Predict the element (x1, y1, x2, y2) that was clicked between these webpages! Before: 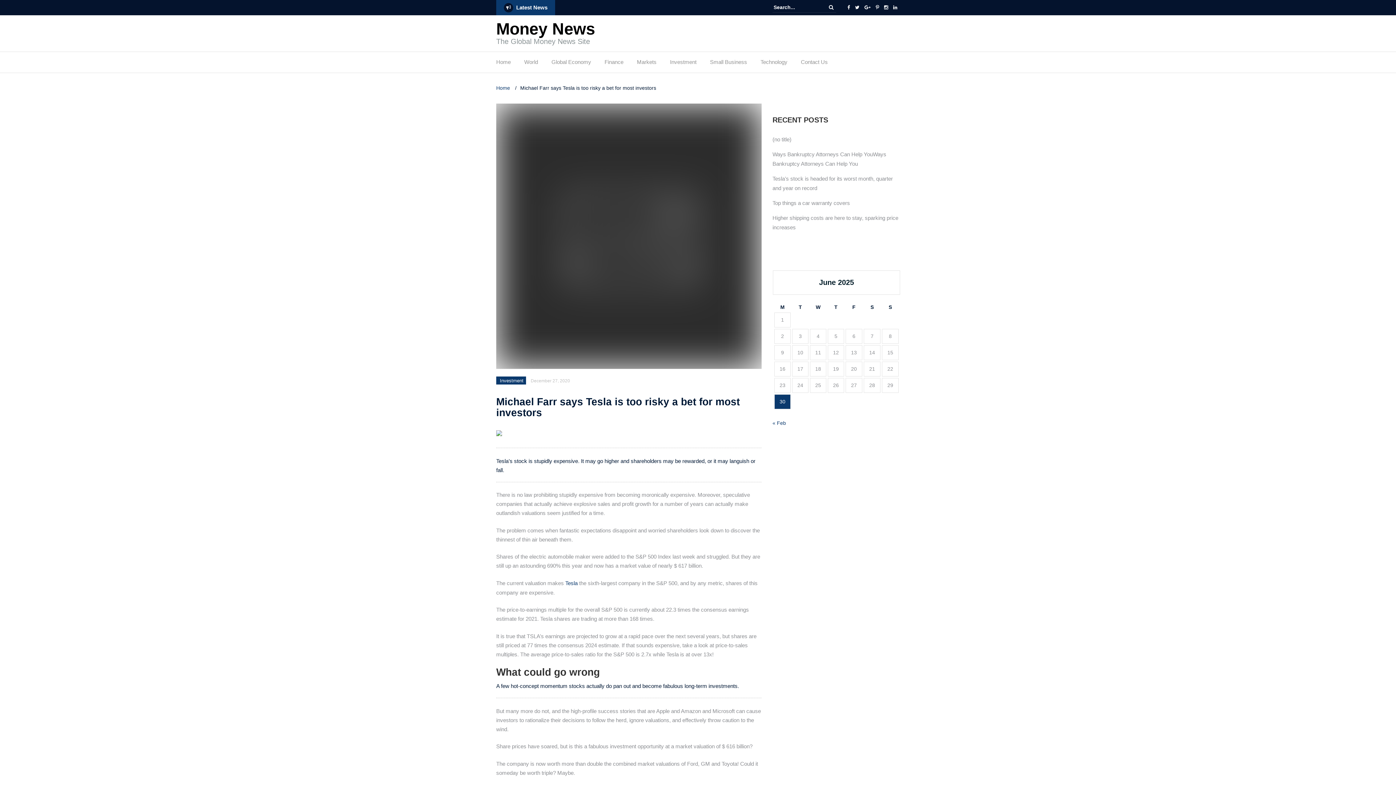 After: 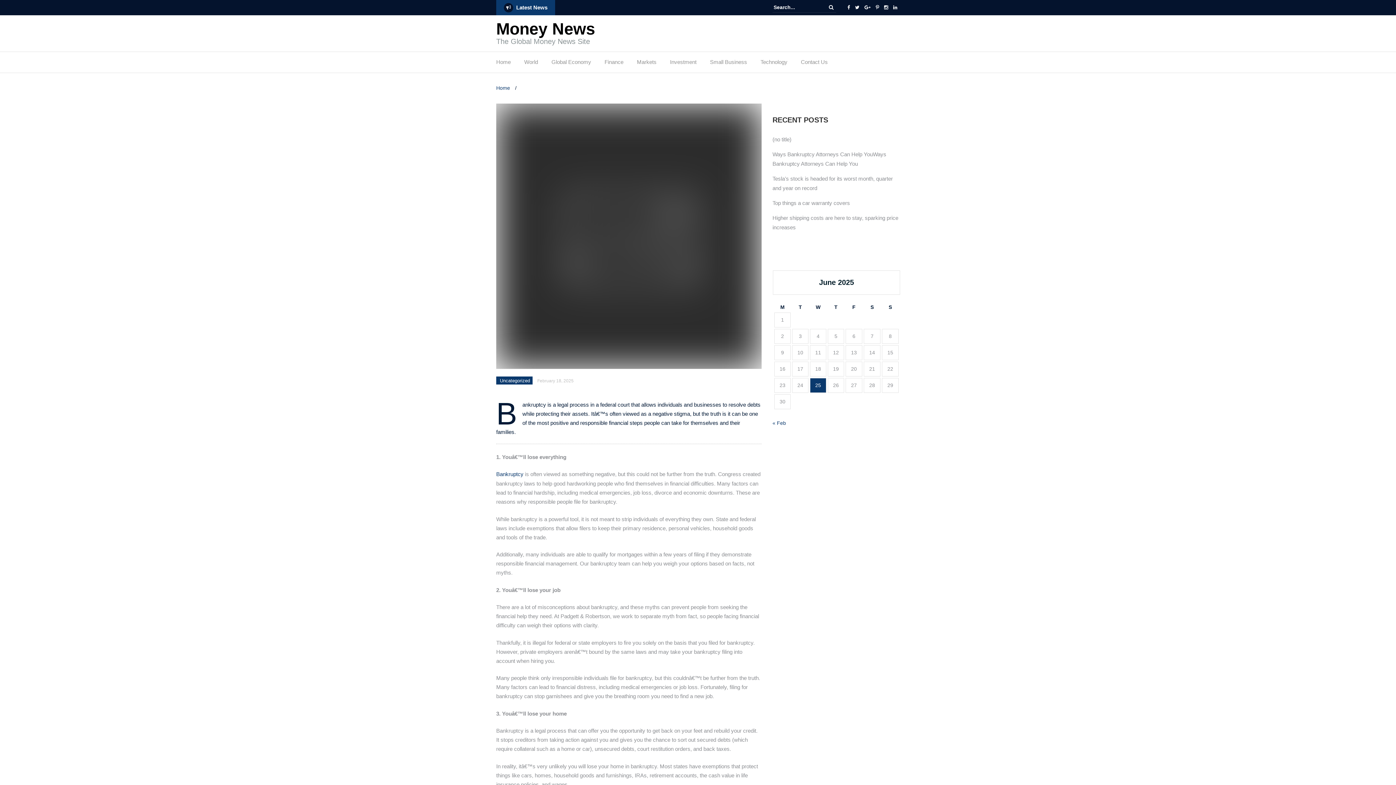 Action: label: (no title) bbox: (772, 136, 791, 142)